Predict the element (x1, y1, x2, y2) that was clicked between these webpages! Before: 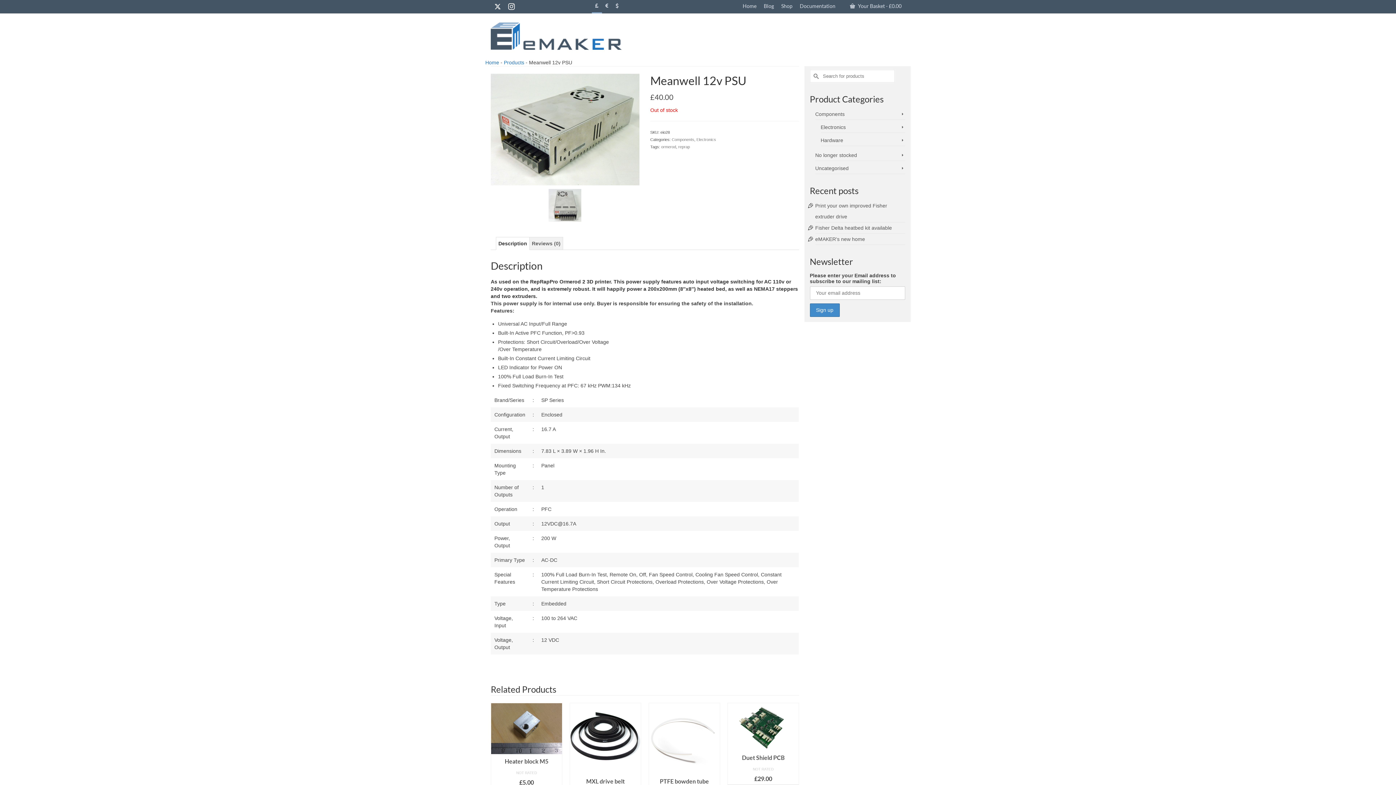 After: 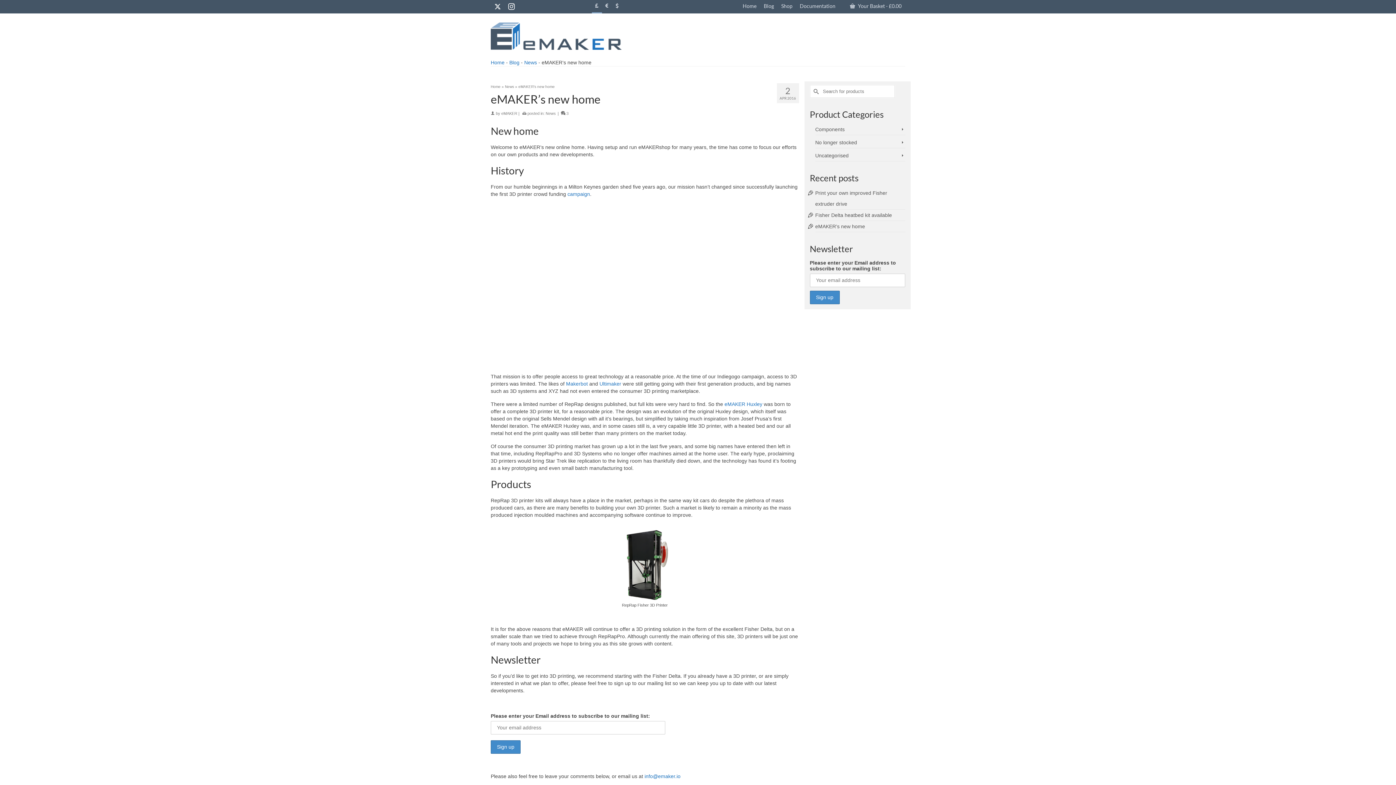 Action: bbox: (815, 236, 865, 242) label: eMAKER’s new home